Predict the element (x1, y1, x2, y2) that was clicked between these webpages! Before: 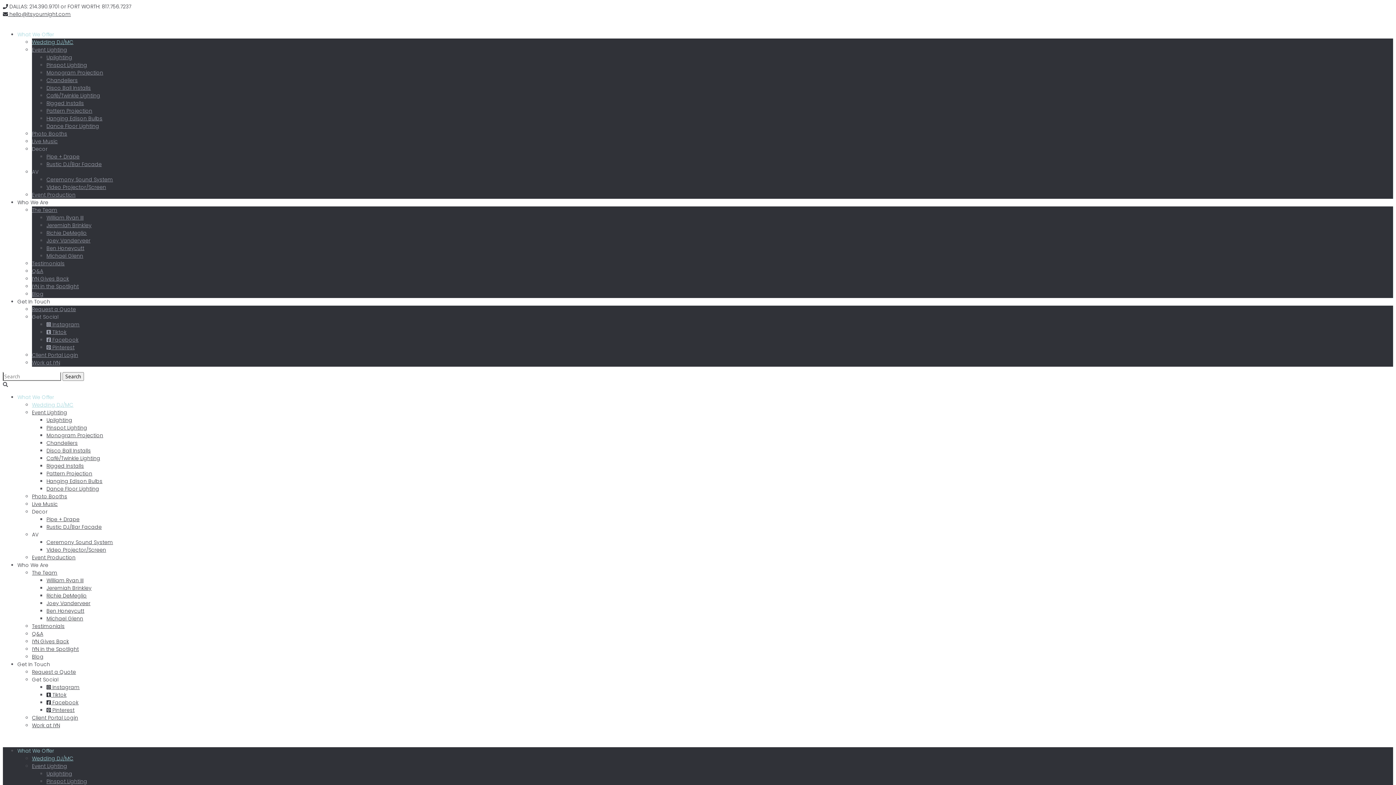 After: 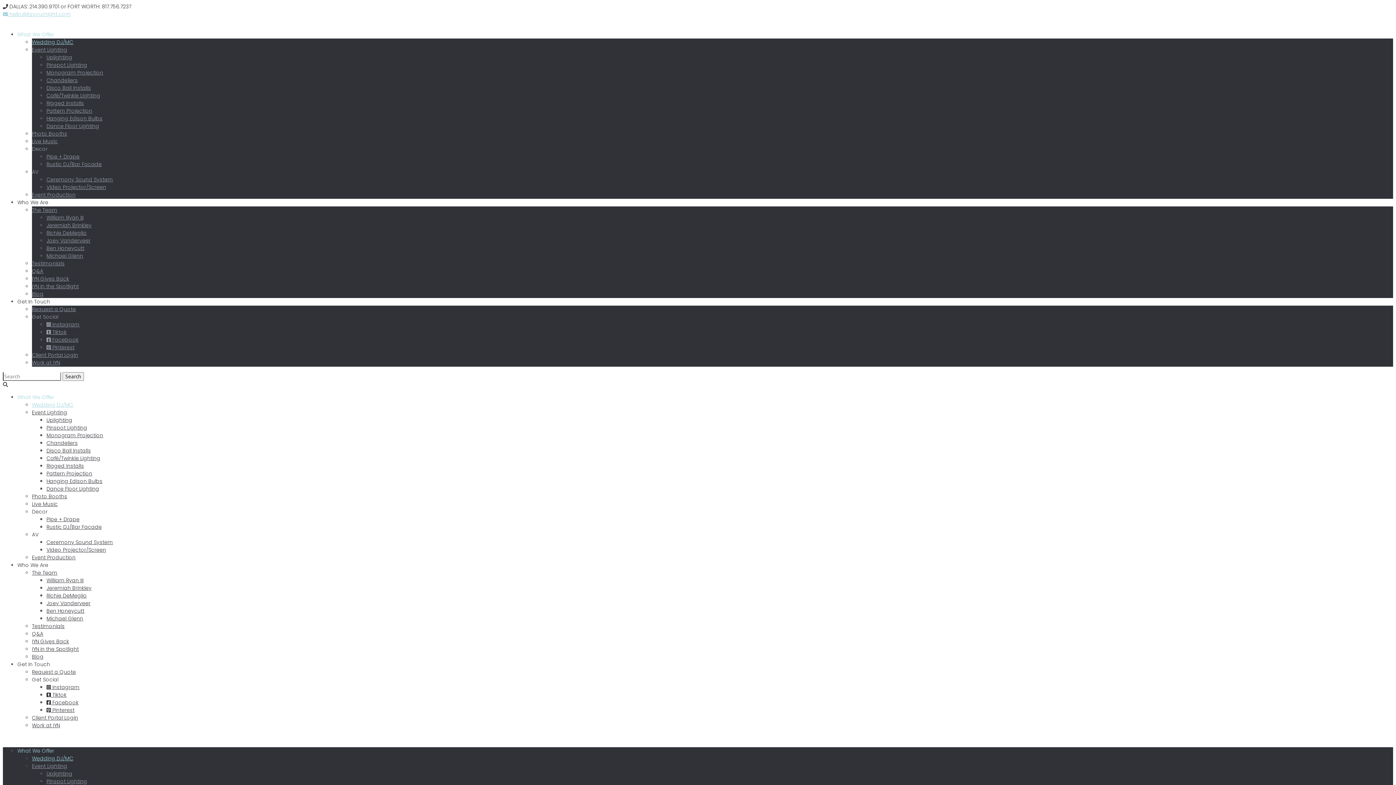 Action: bbox: (2, 10, 70, 17) label:  hello@itsyournight.com